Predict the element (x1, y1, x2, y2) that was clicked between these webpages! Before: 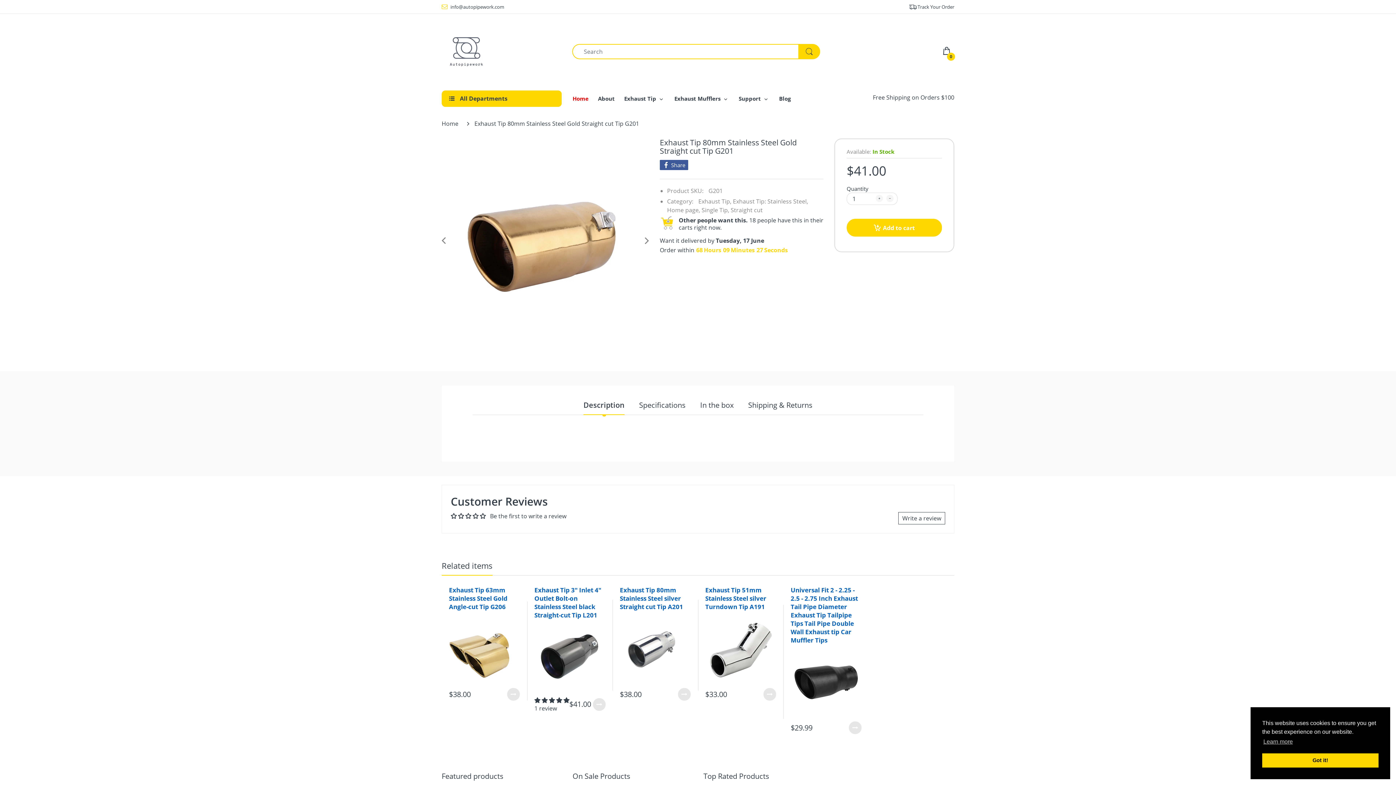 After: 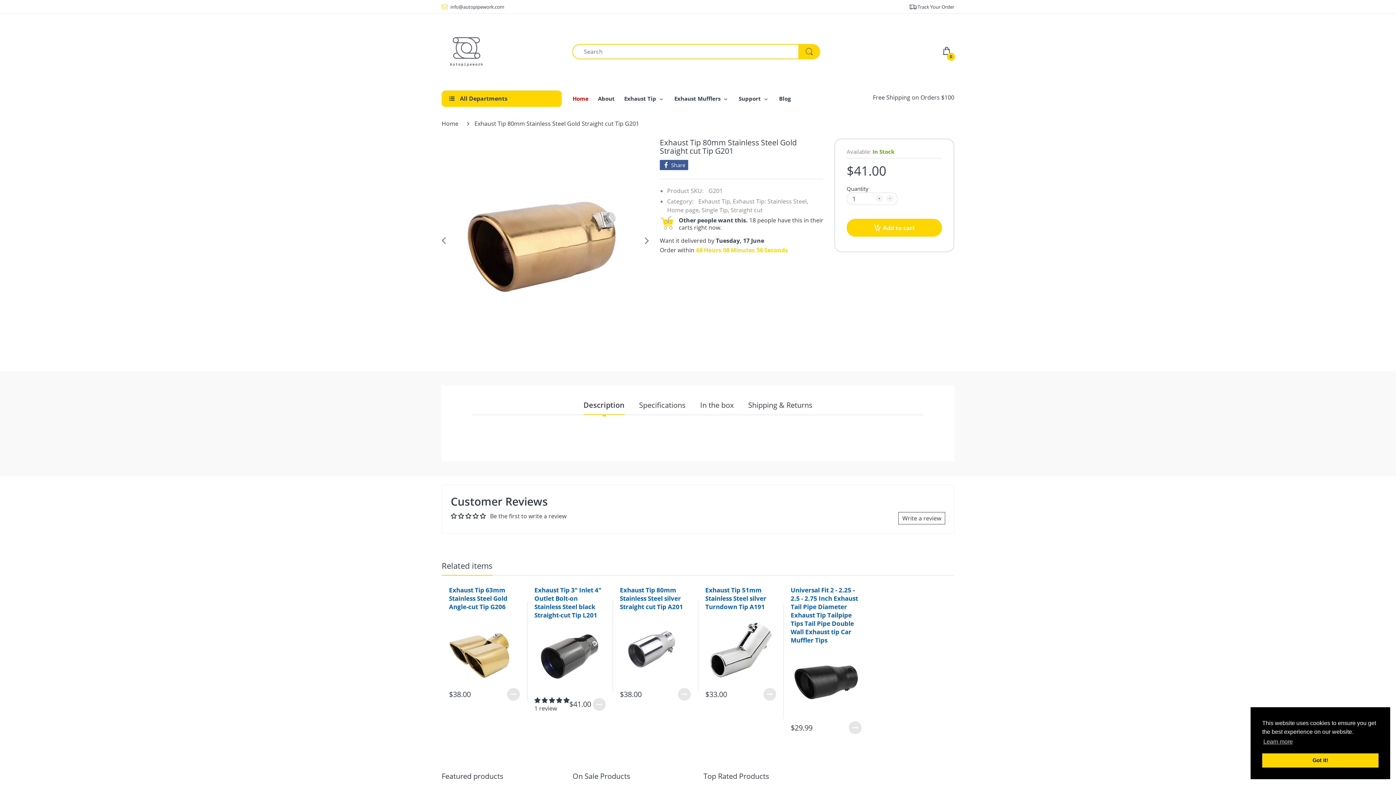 Action: label: Write a review bbox: (898, 512, 945, 524)